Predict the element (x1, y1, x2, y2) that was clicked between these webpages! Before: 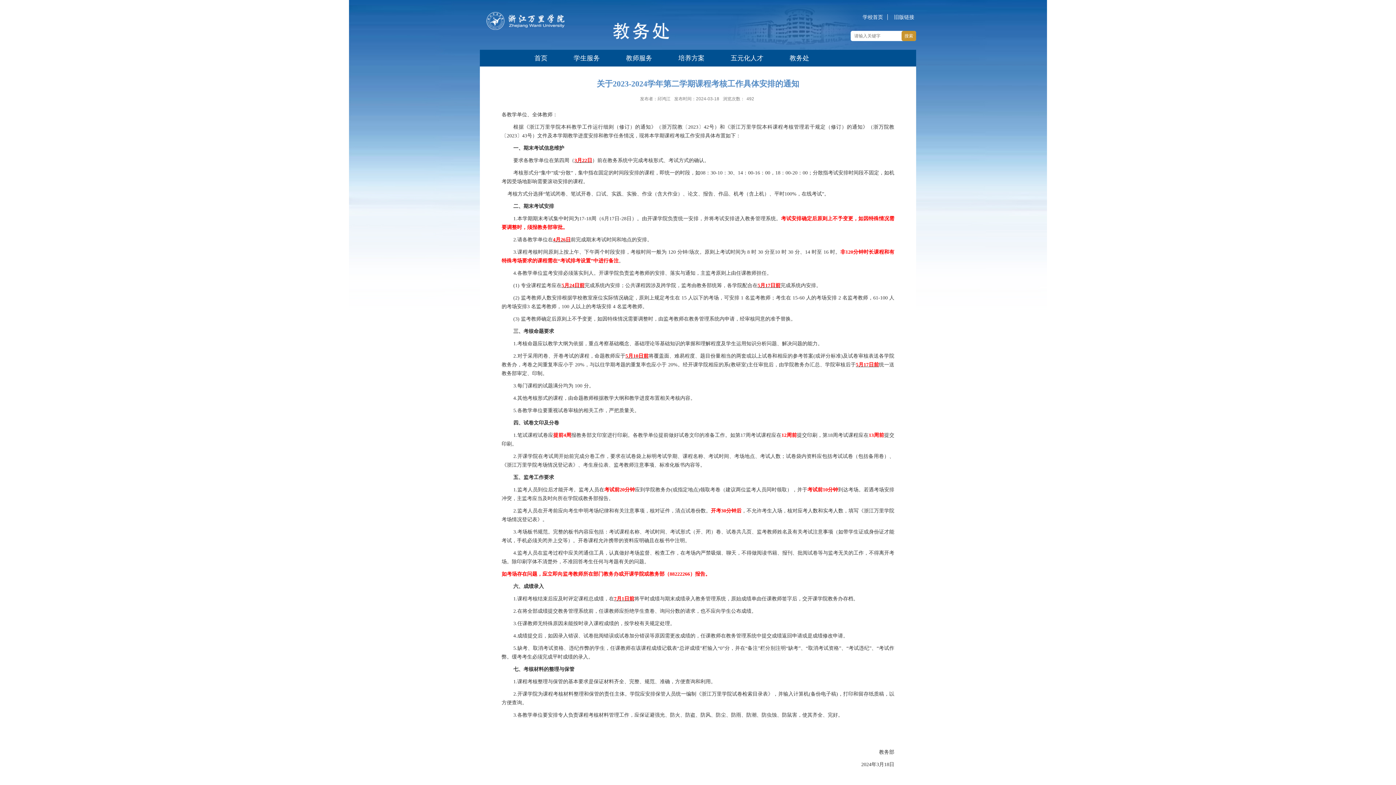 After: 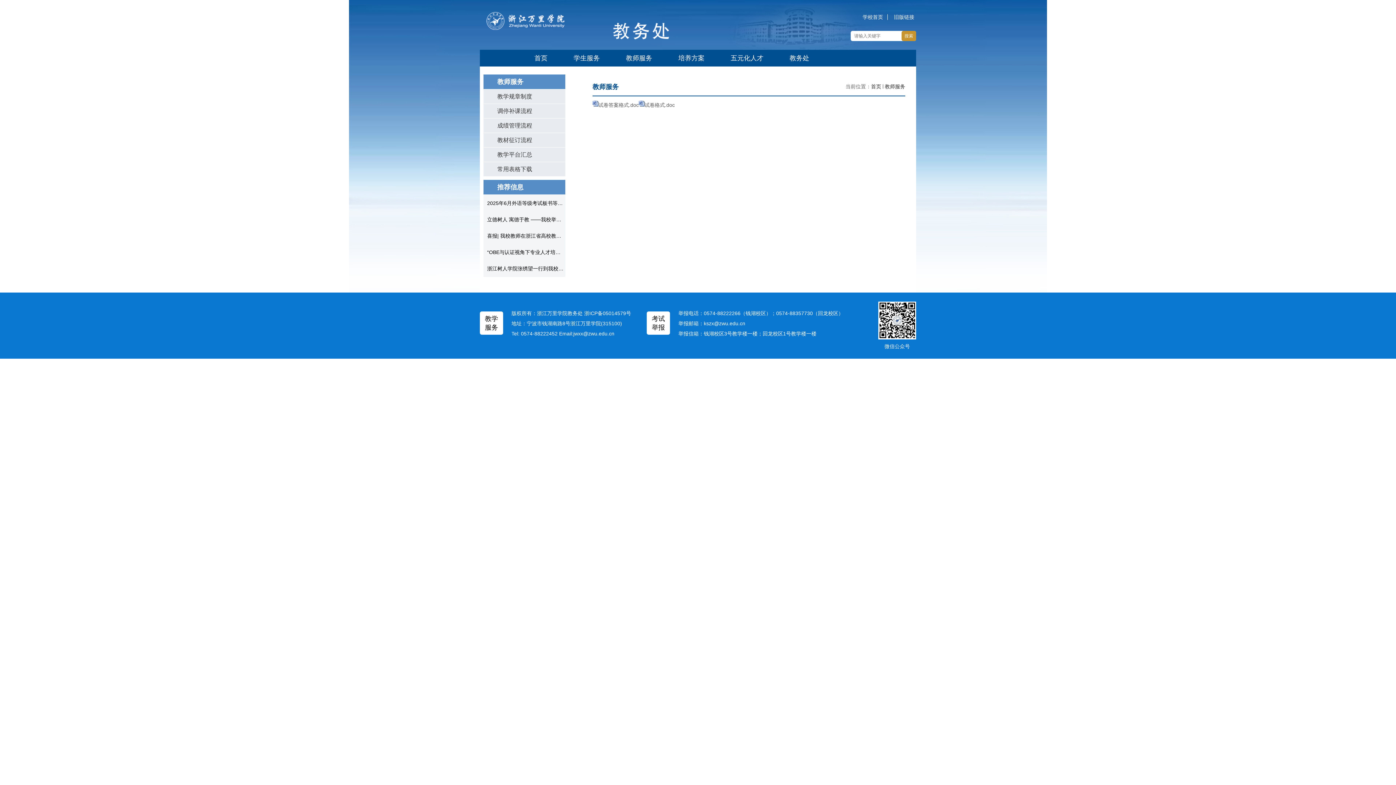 Action: label: 教师服务 bbox: (613, 49, 665, 66)